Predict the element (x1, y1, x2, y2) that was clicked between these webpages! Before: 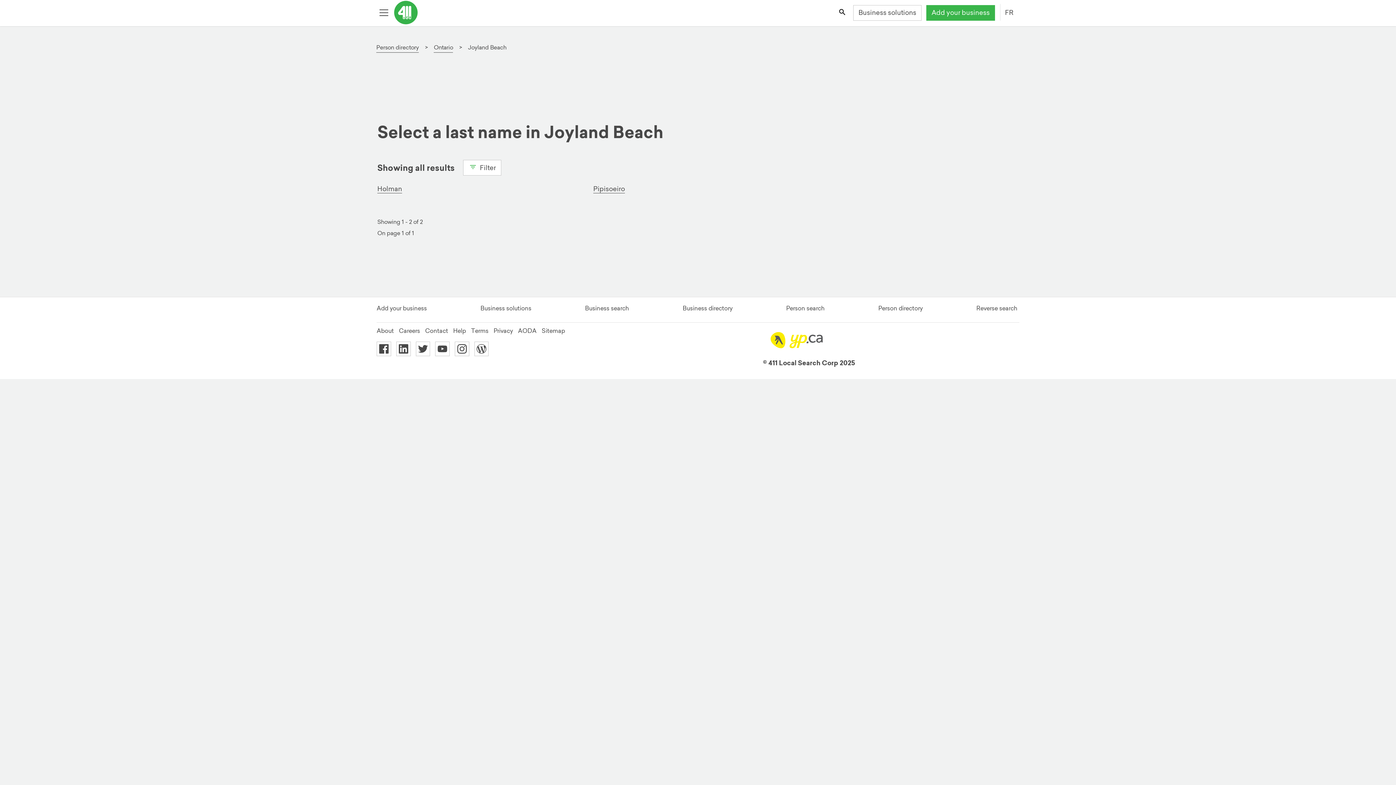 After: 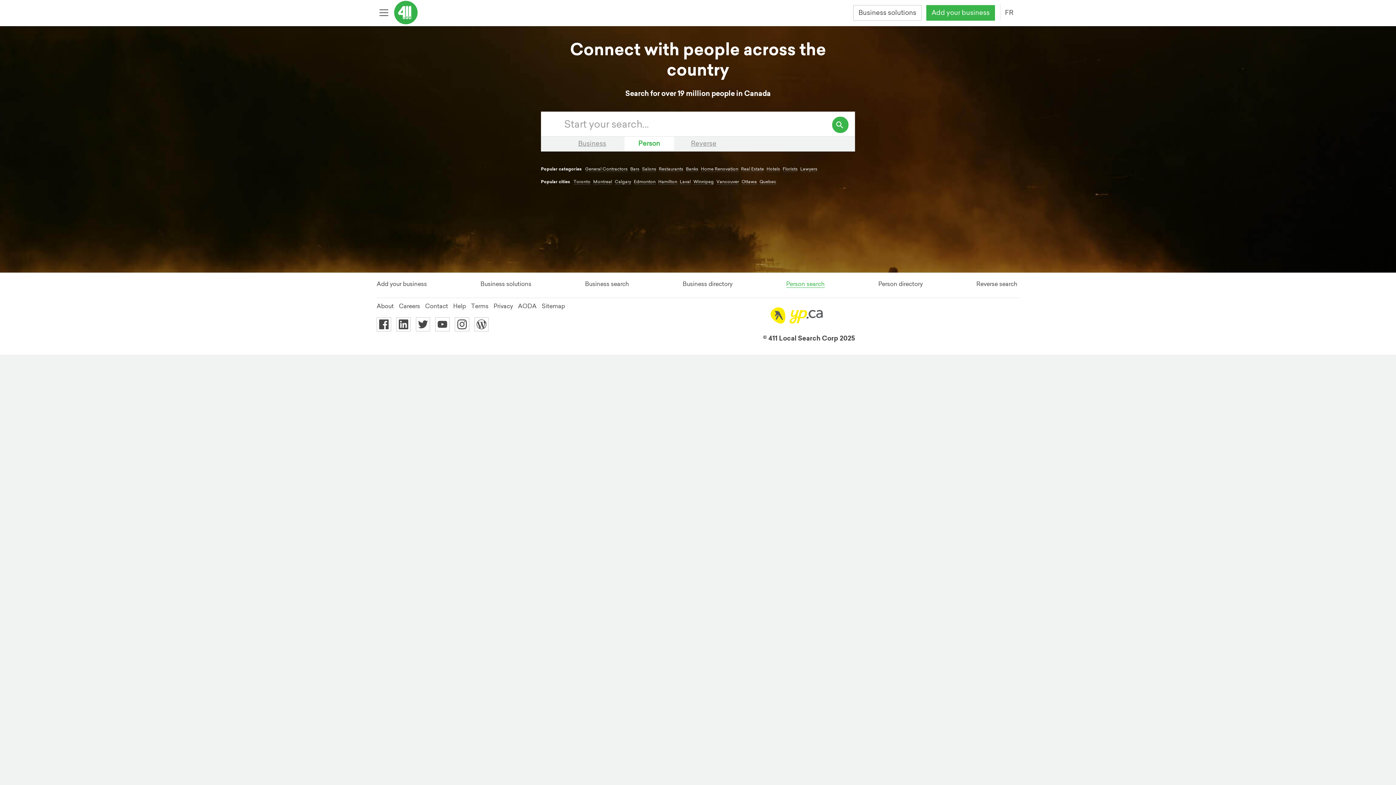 Action: bbox: (786, 304, 824, 312) label: Person search